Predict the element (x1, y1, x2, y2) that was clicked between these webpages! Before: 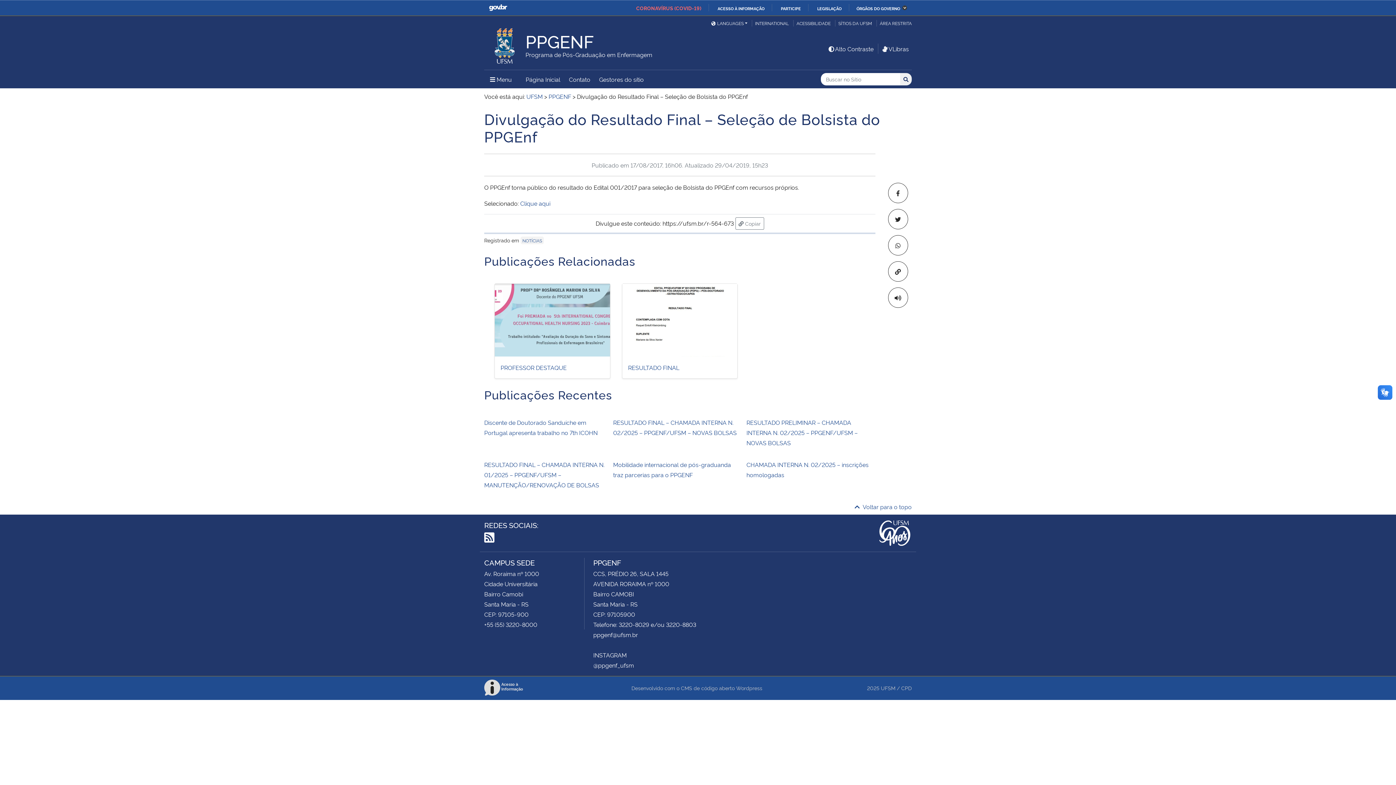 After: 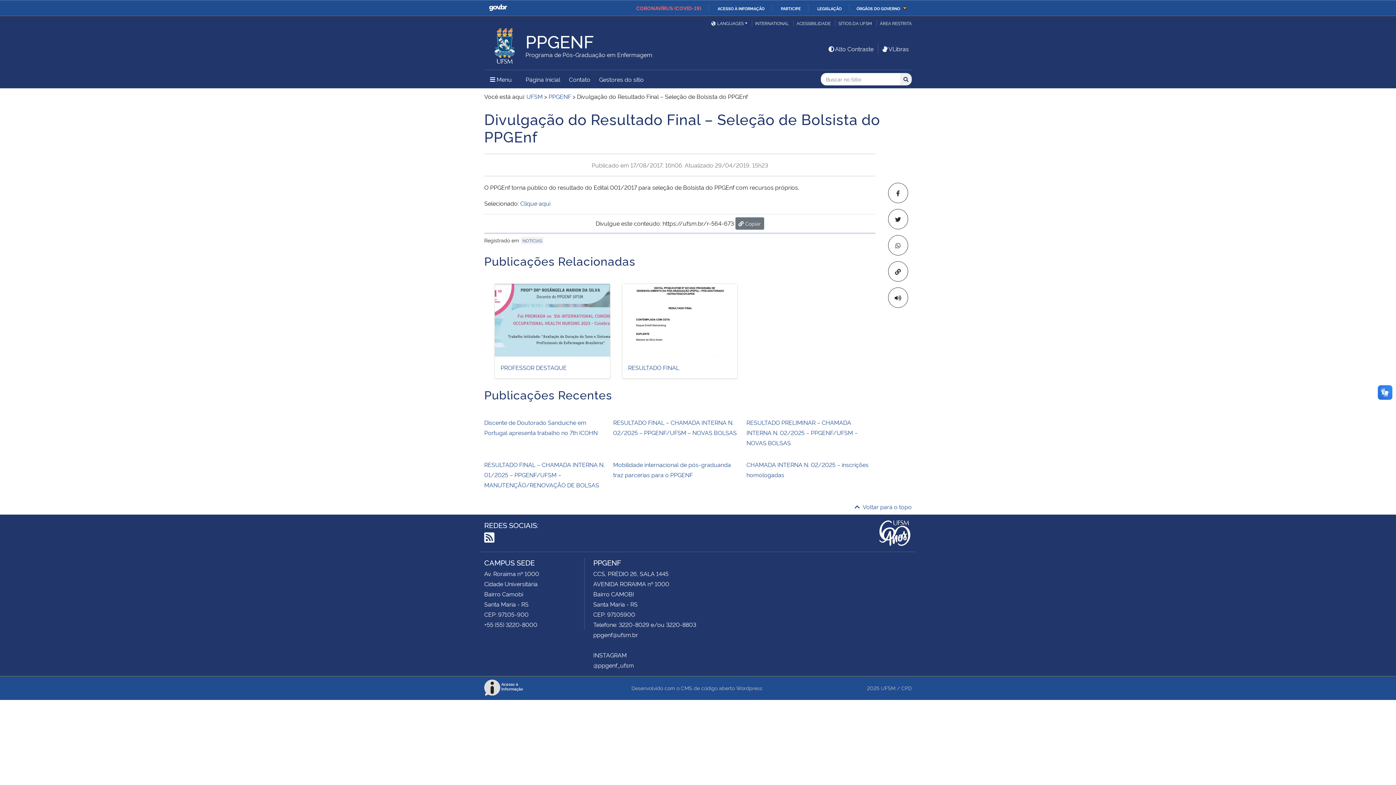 Action: bbox: (735, 217, 764, 229) label:  Copiar
para área de transferência